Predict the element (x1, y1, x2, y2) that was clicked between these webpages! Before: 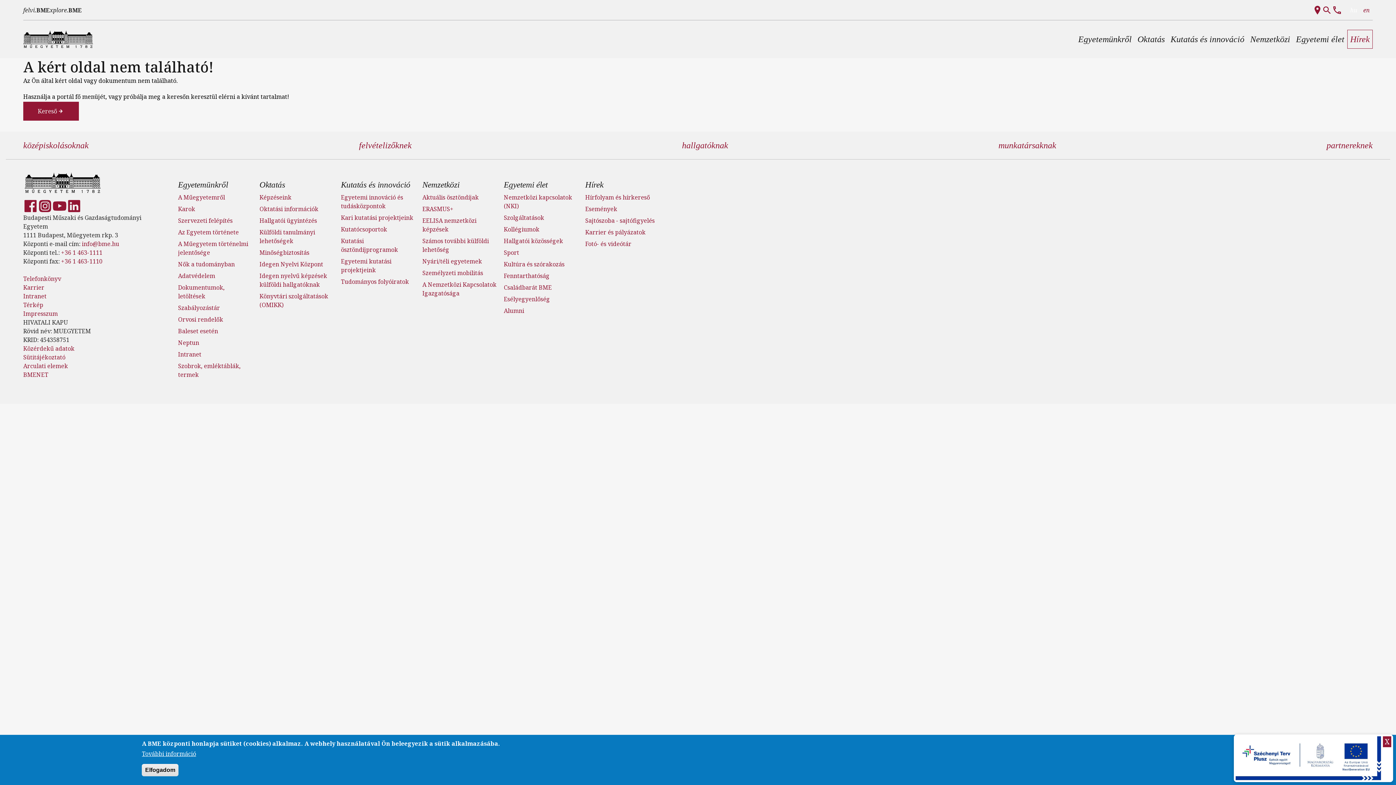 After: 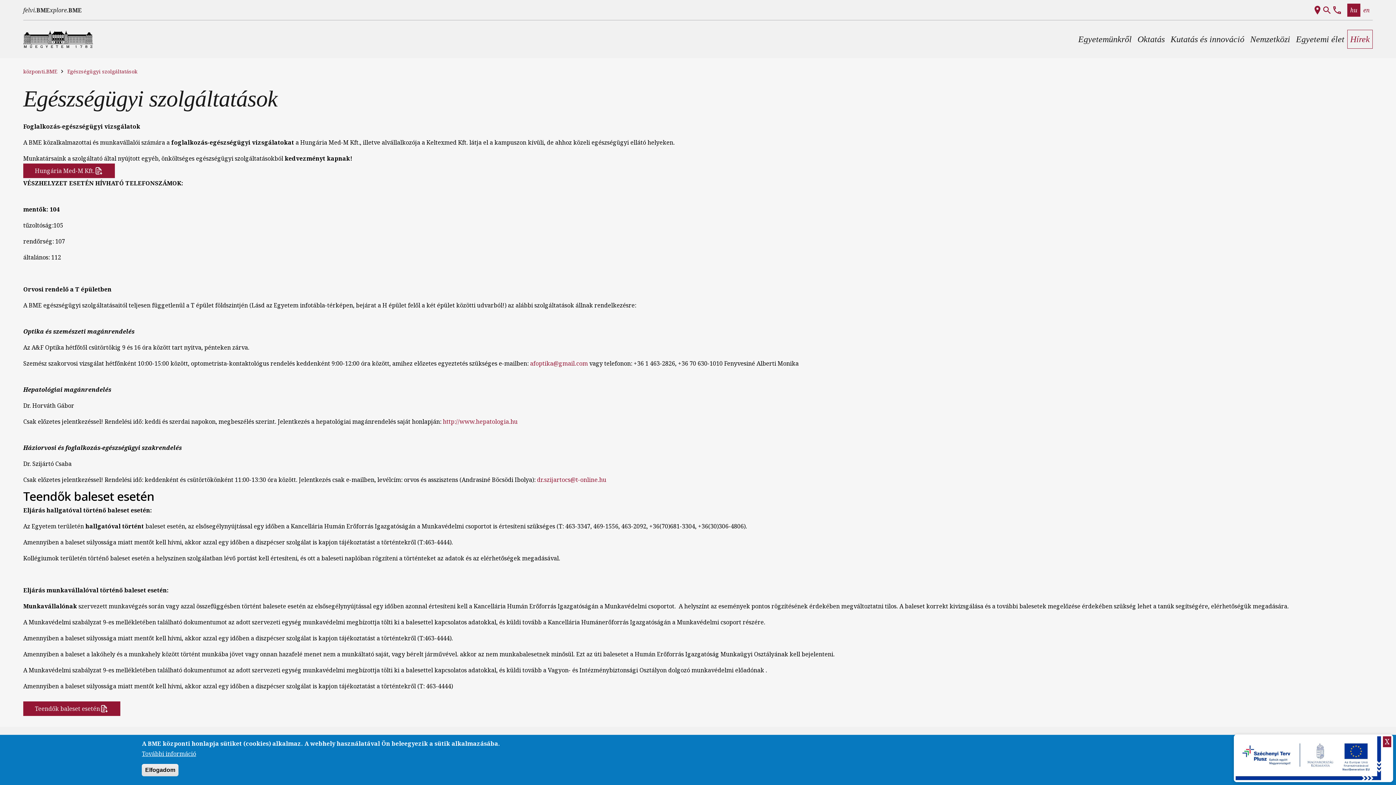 Action: label: Orvosi rendelők bbox: (178, 315, 223, 323)